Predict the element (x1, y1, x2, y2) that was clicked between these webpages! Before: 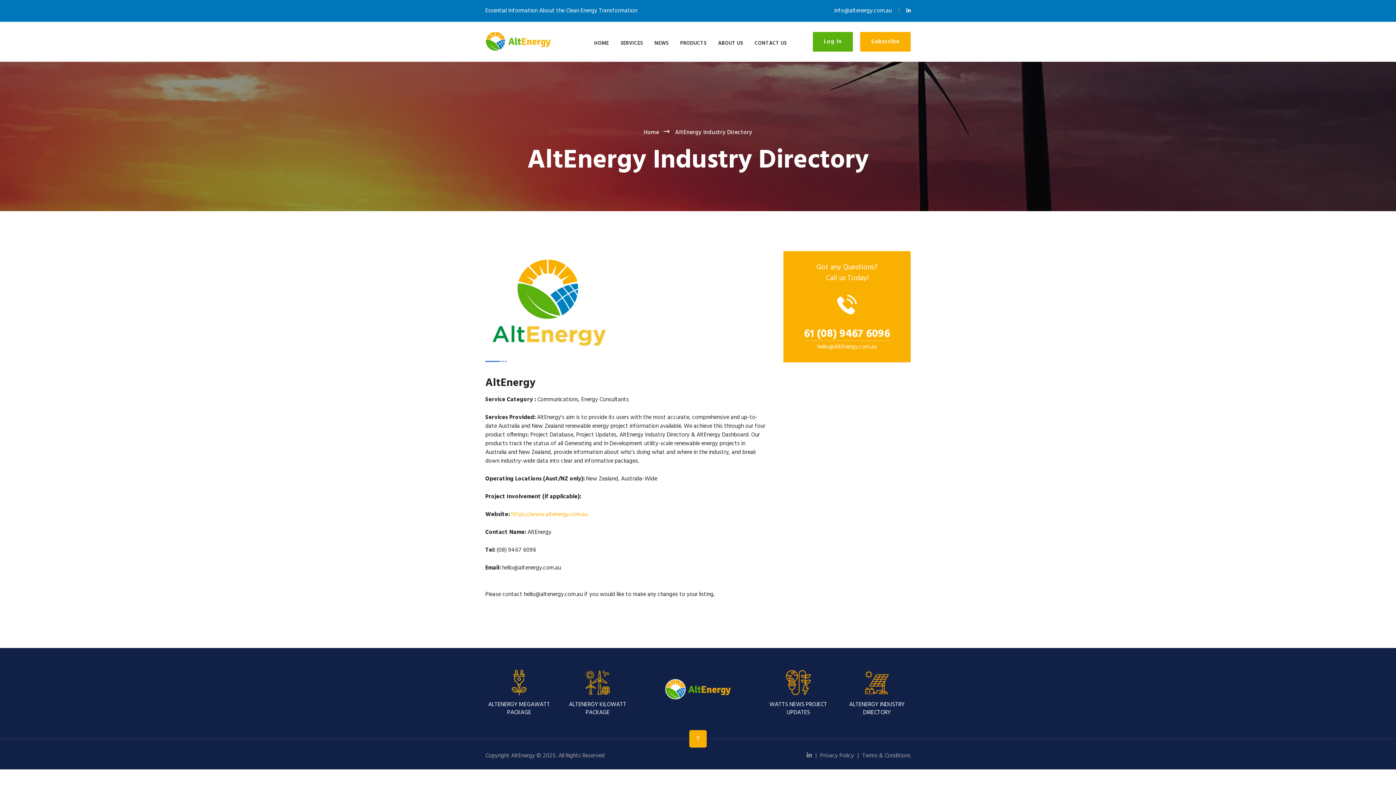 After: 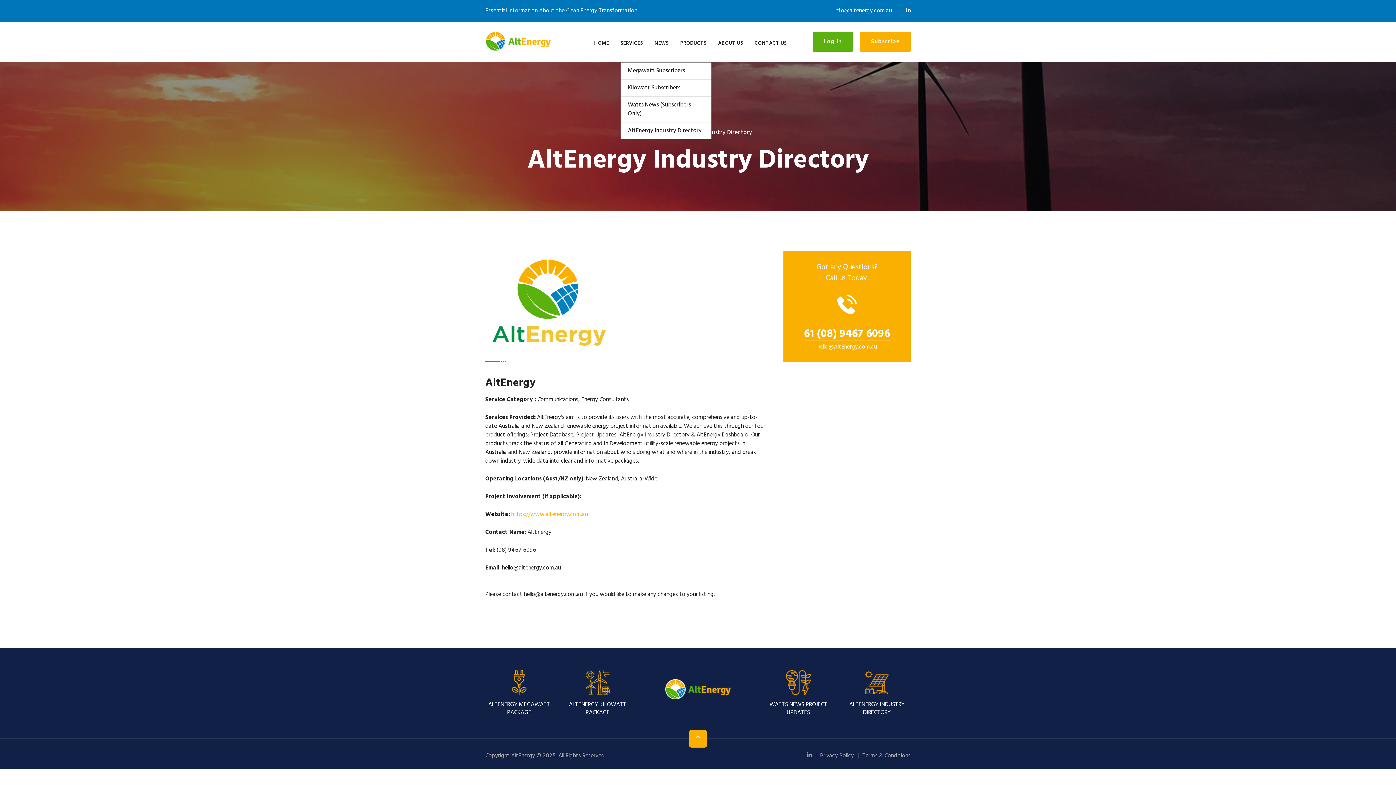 Action: bbox: (620, 38, 643, 54) label: SERVICES